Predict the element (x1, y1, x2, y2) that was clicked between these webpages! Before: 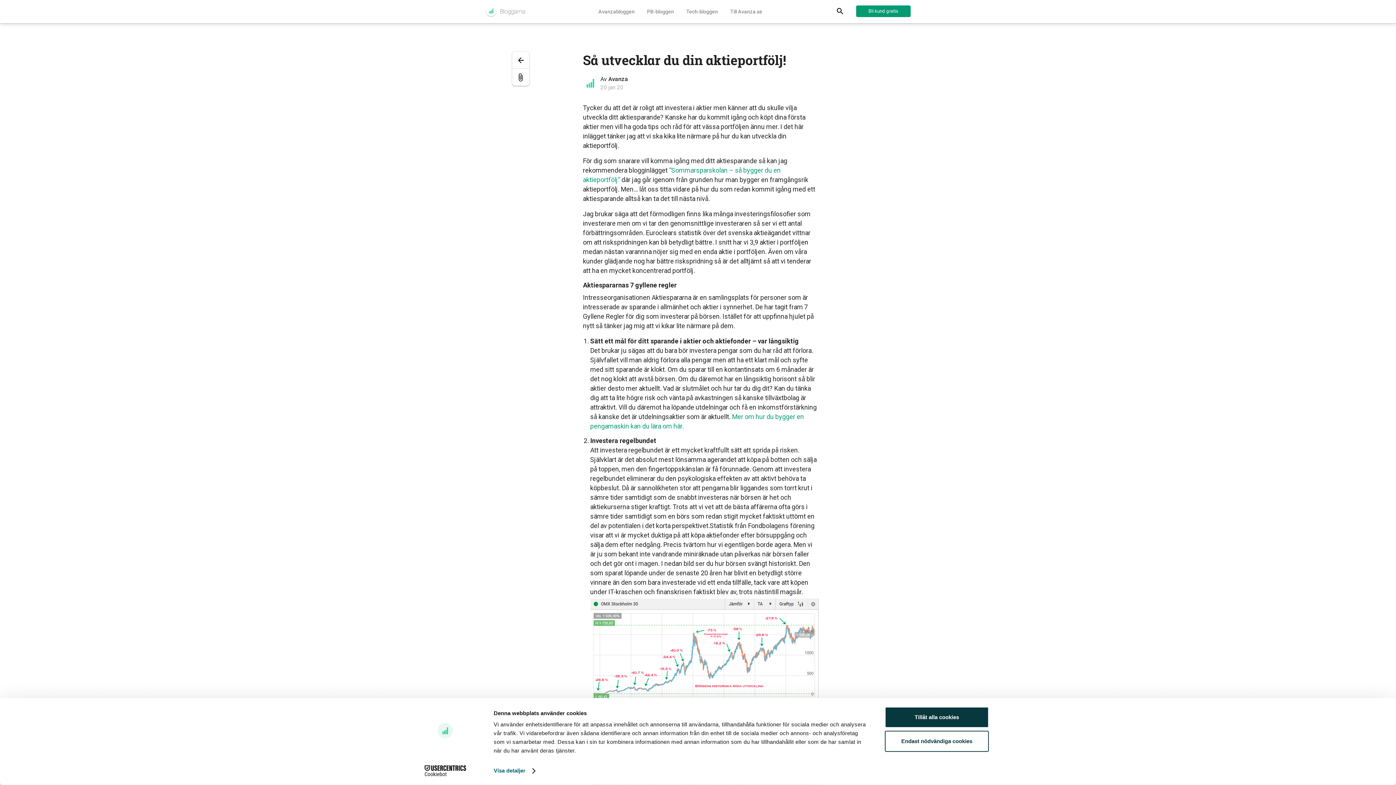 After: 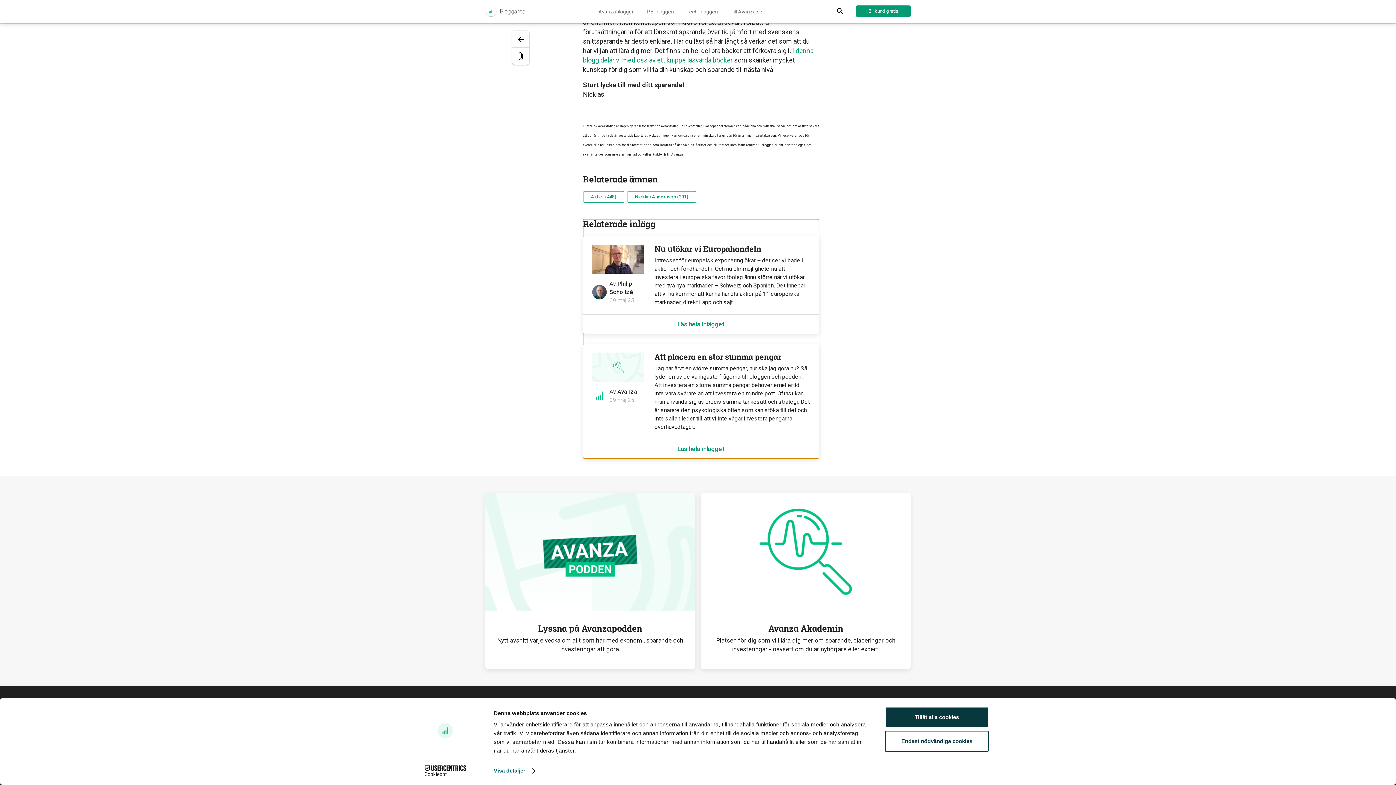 Action: bbox: (512, 68, 529, 85) label: Relaterade ämnen